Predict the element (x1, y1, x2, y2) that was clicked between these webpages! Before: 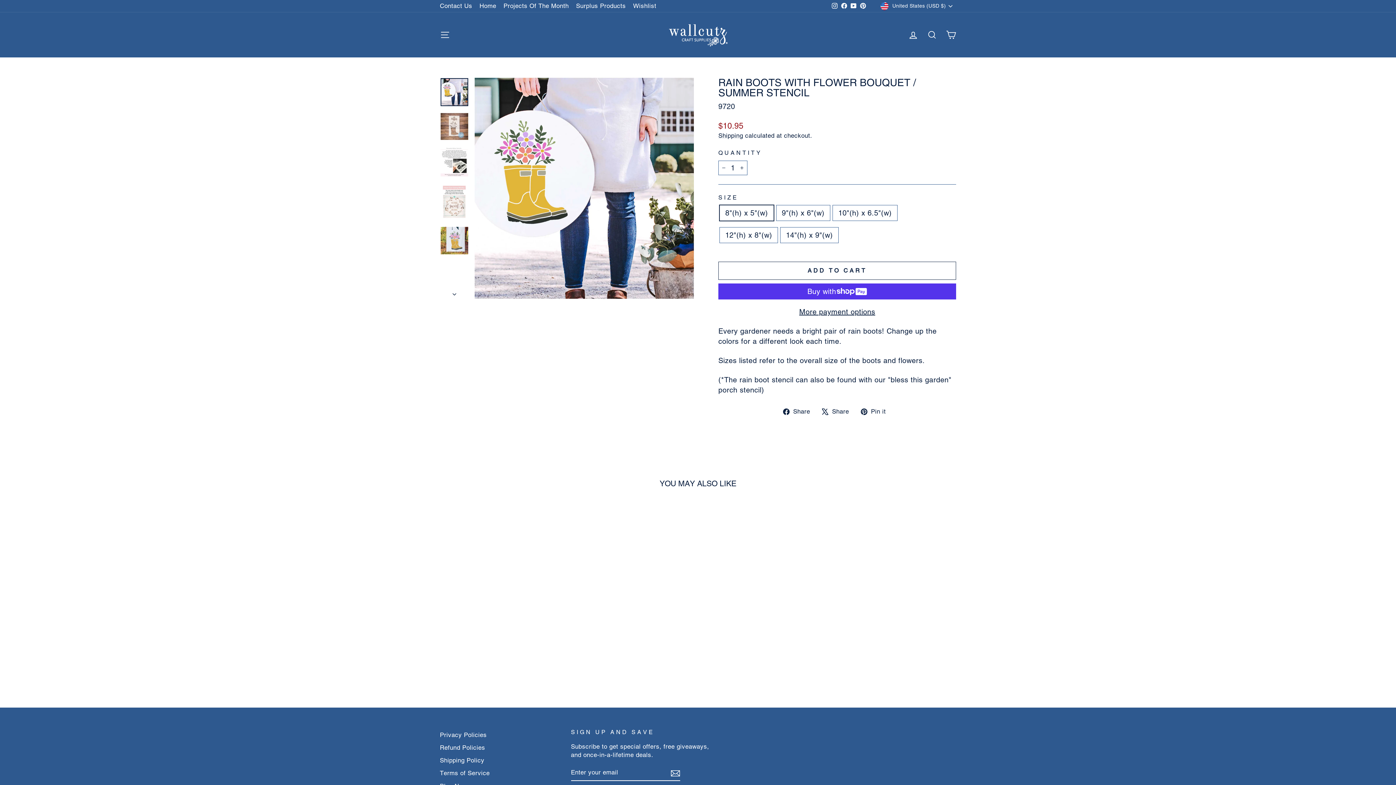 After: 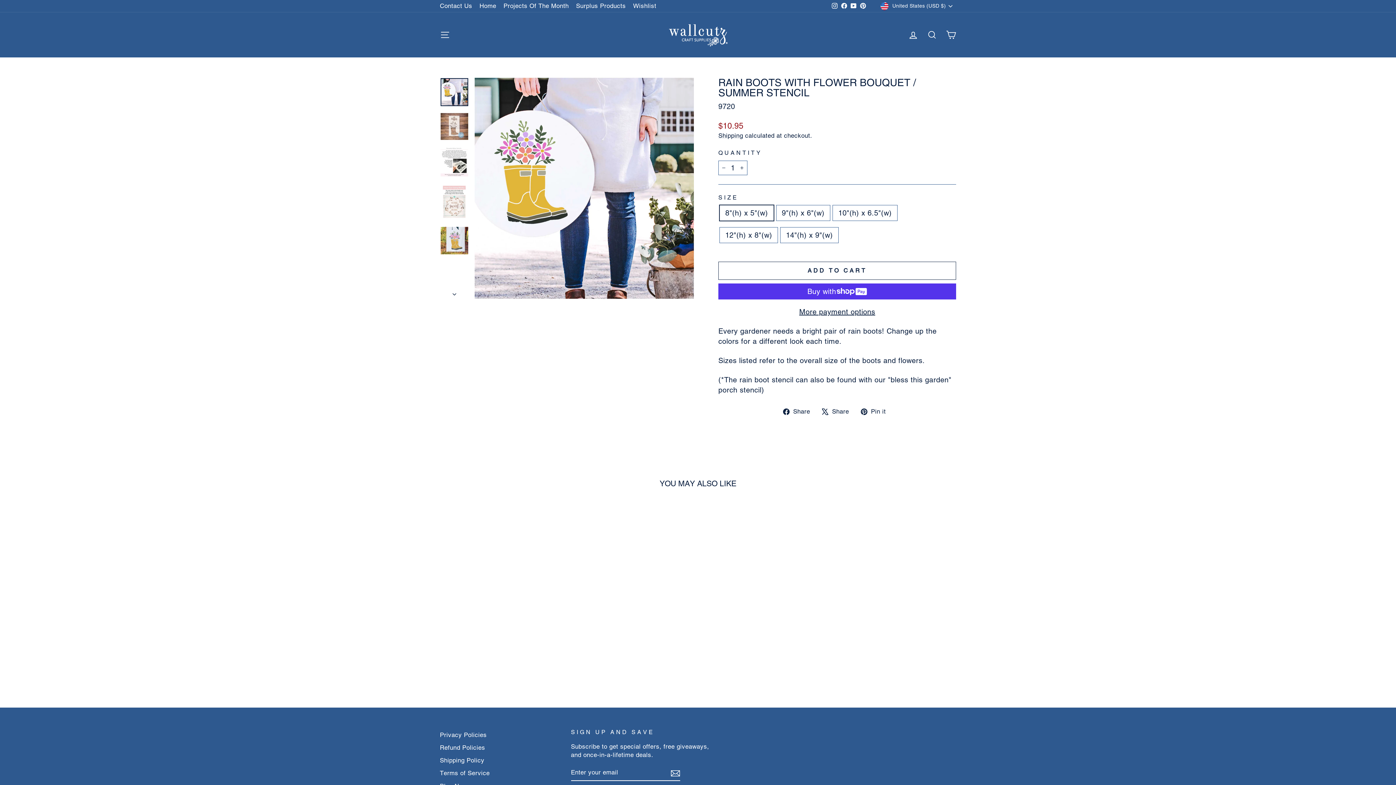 Action: bbox: (822, 406, 854, 416) label:  Share
Tweet on X